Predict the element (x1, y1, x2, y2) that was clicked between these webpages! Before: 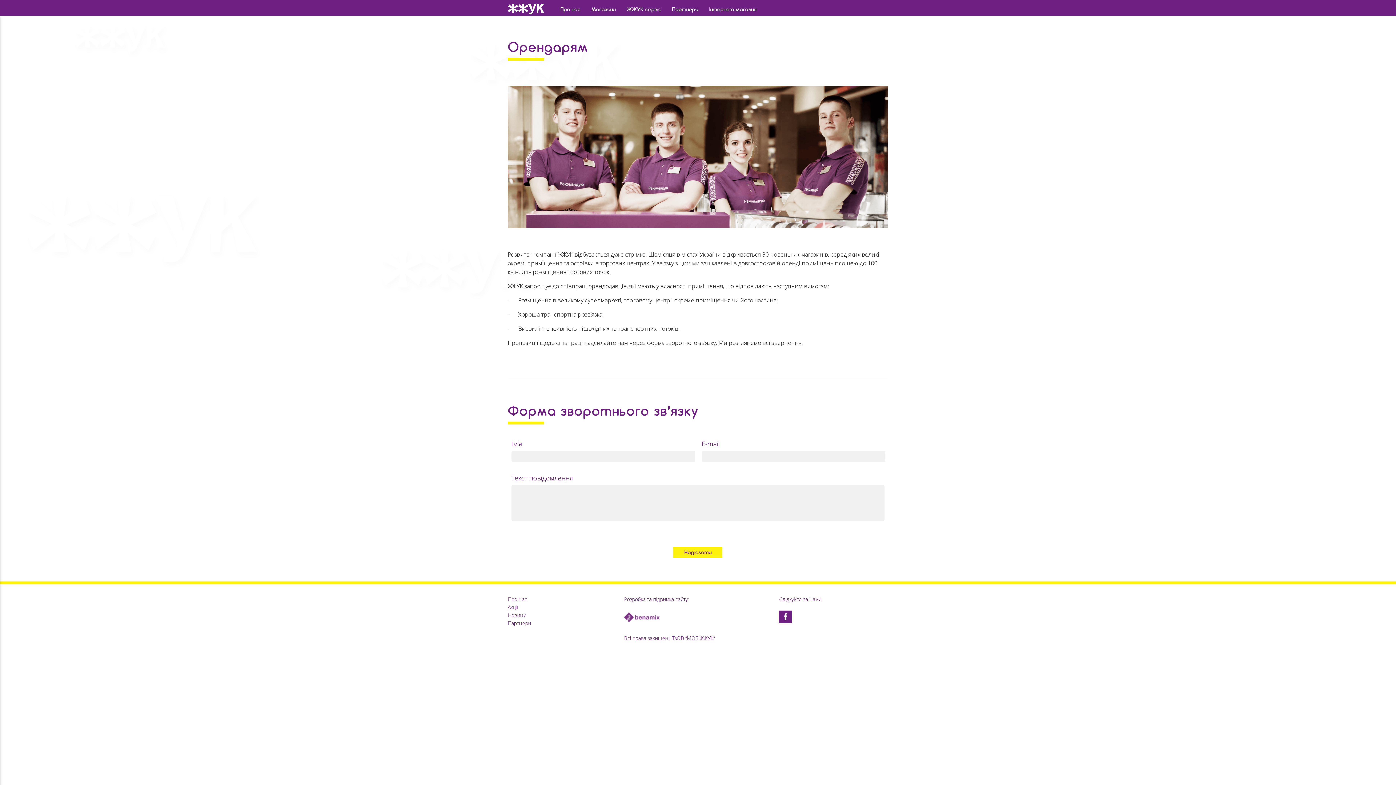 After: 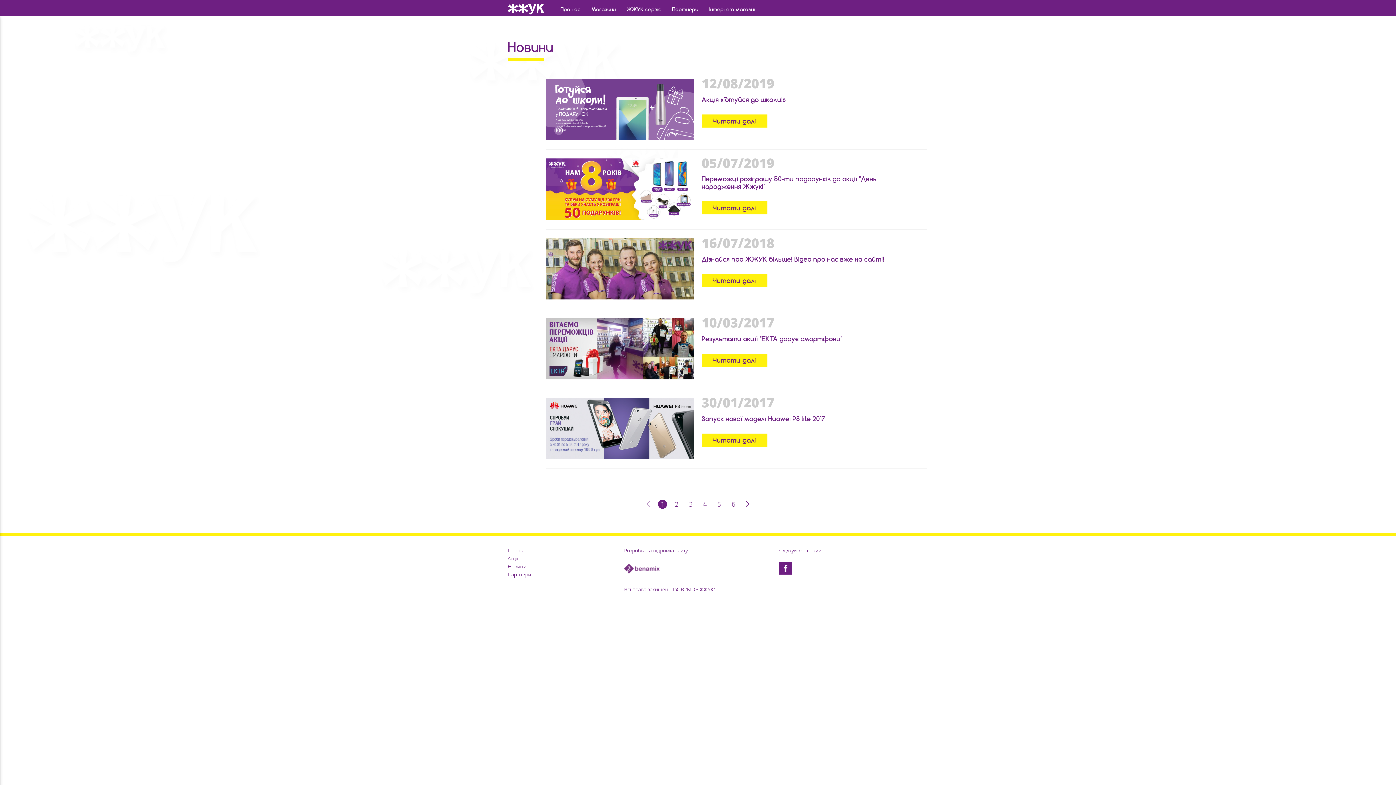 Action: label: Новини bbox: (507, 611, 526, 618)